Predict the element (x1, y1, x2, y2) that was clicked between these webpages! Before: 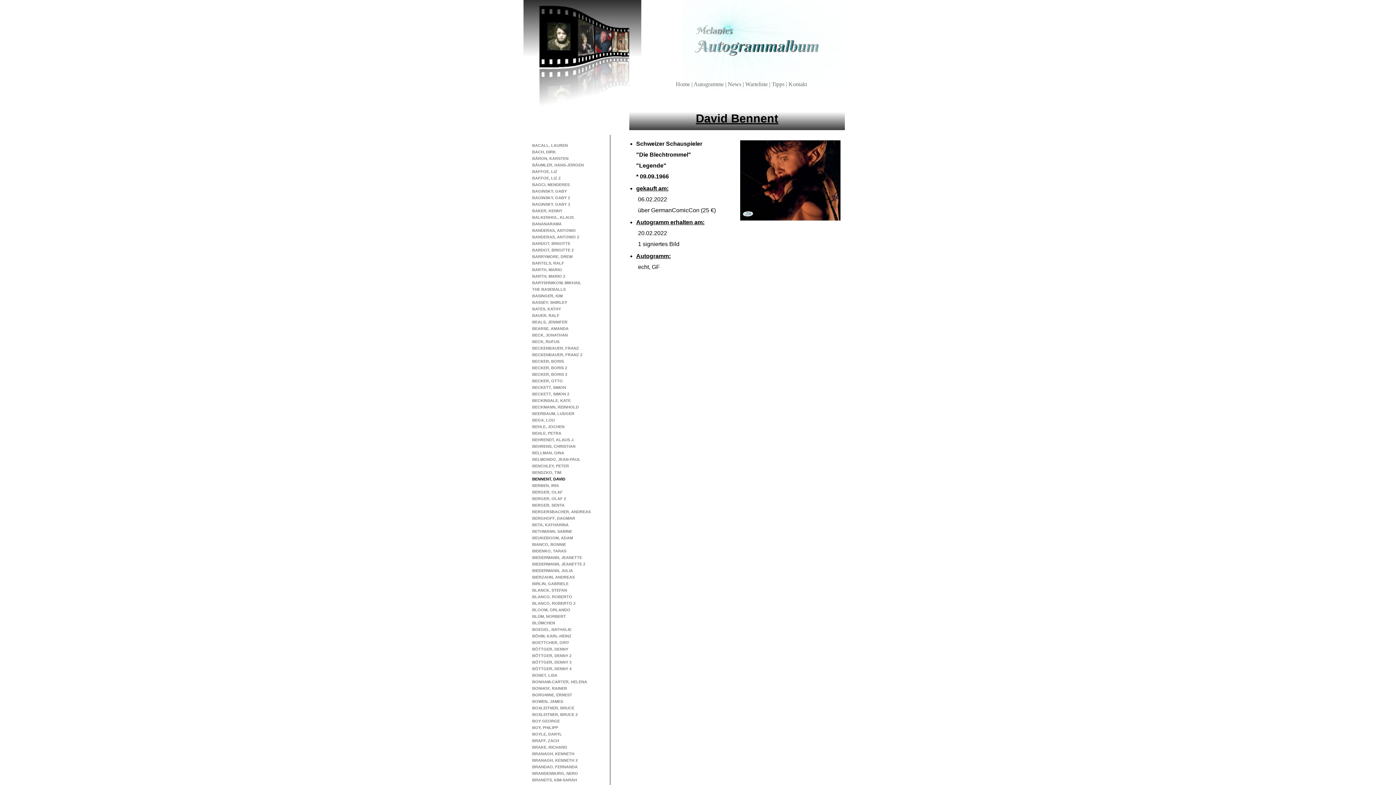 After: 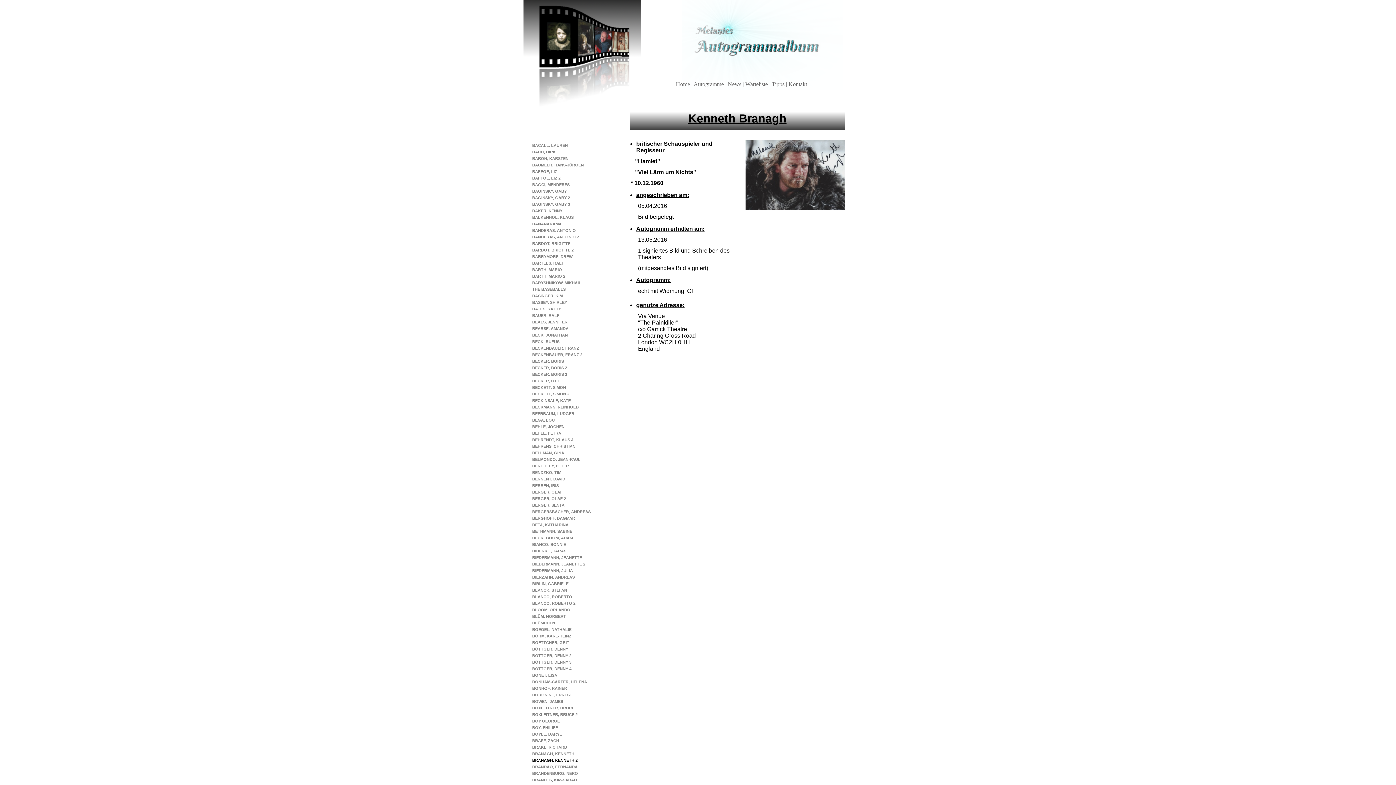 Action: bbox: (531, 757, 597, 764) label: BRANAGH, KENNETH 2